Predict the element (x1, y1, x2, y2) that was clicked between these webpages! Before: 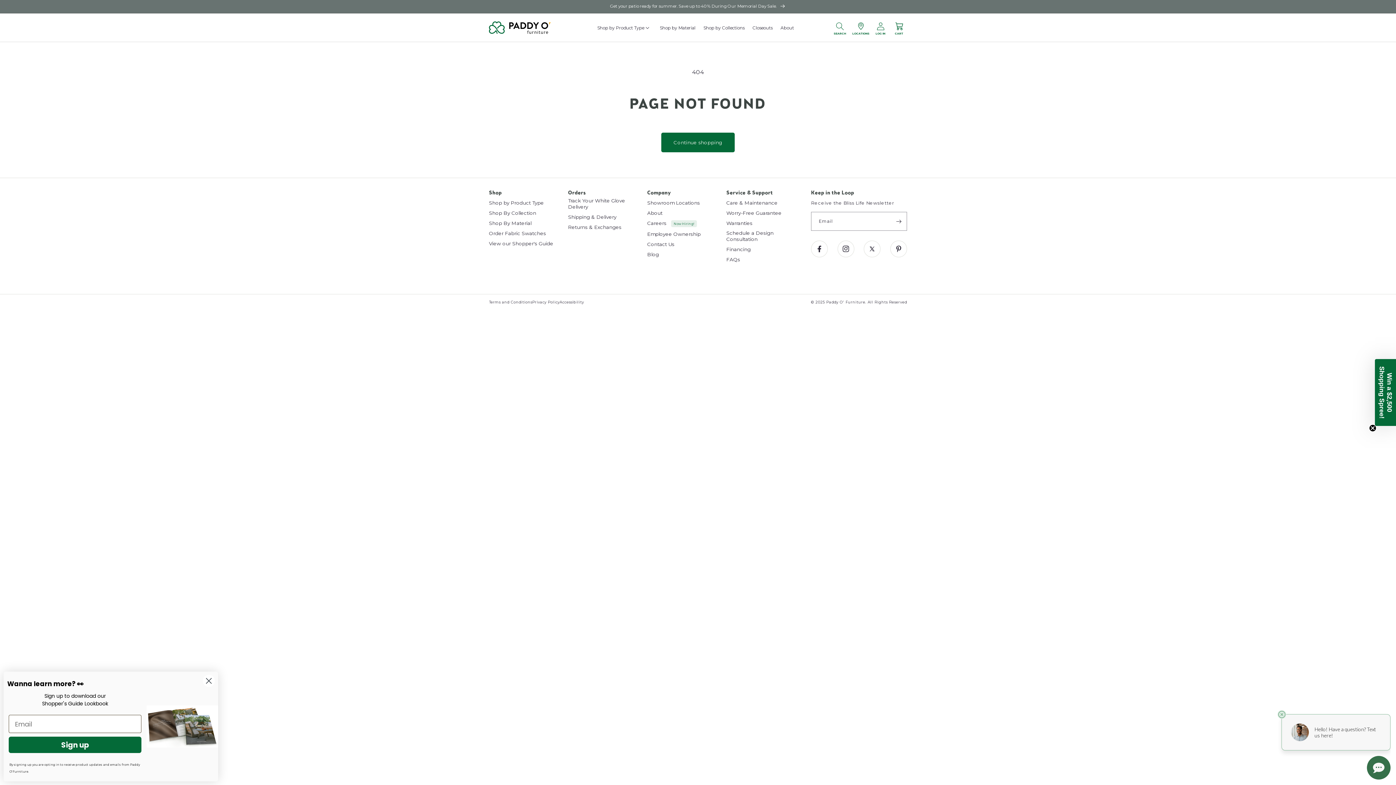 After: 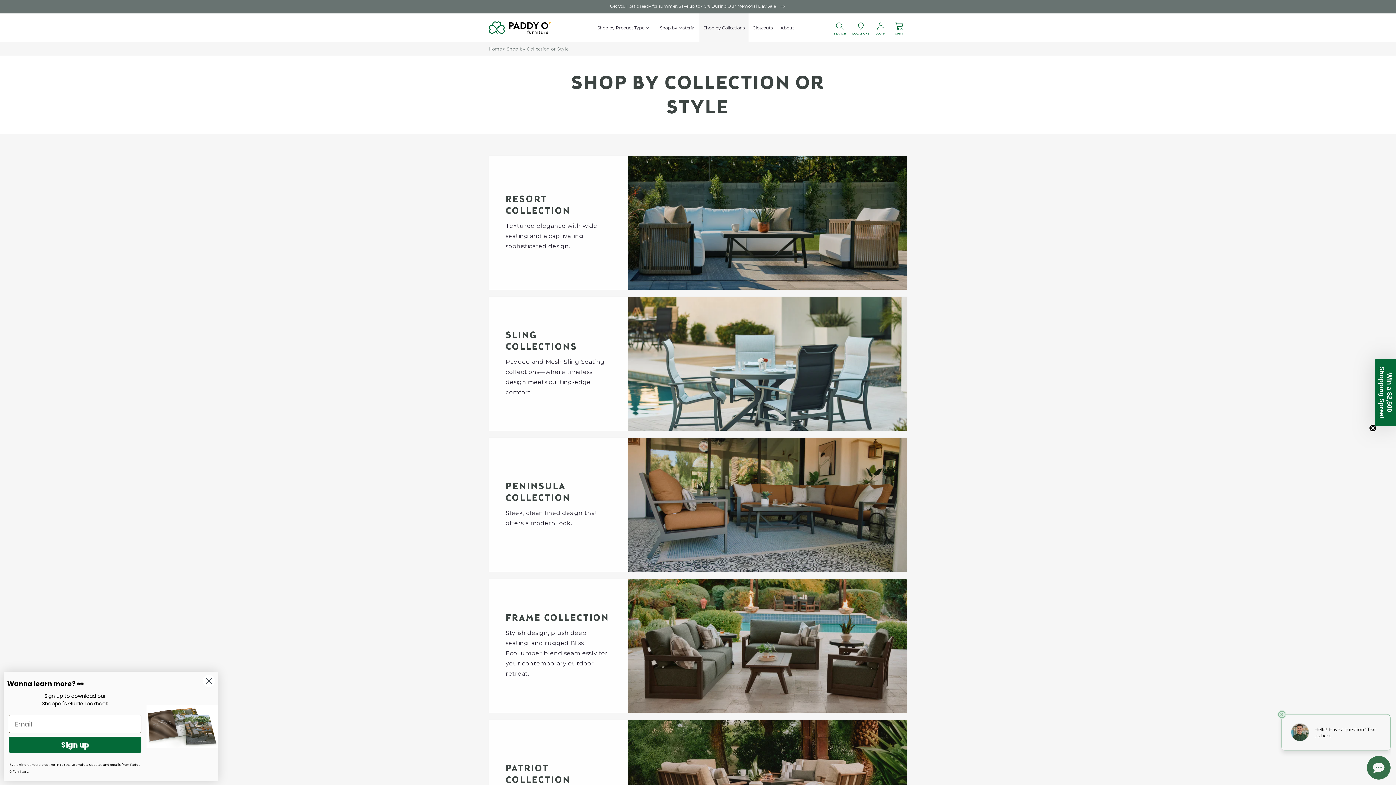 Action: label: Shop by Collections bbox: (703, 25, 744, 30)